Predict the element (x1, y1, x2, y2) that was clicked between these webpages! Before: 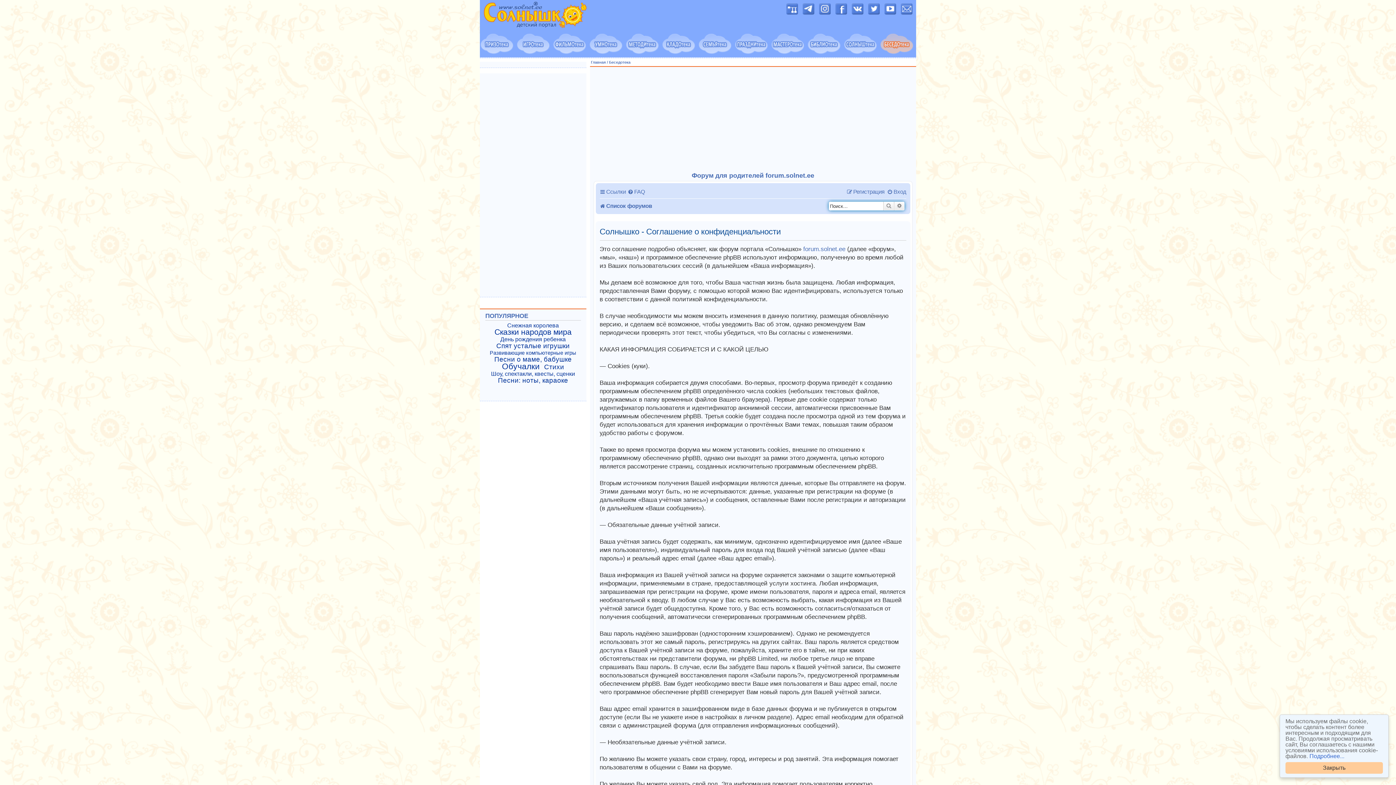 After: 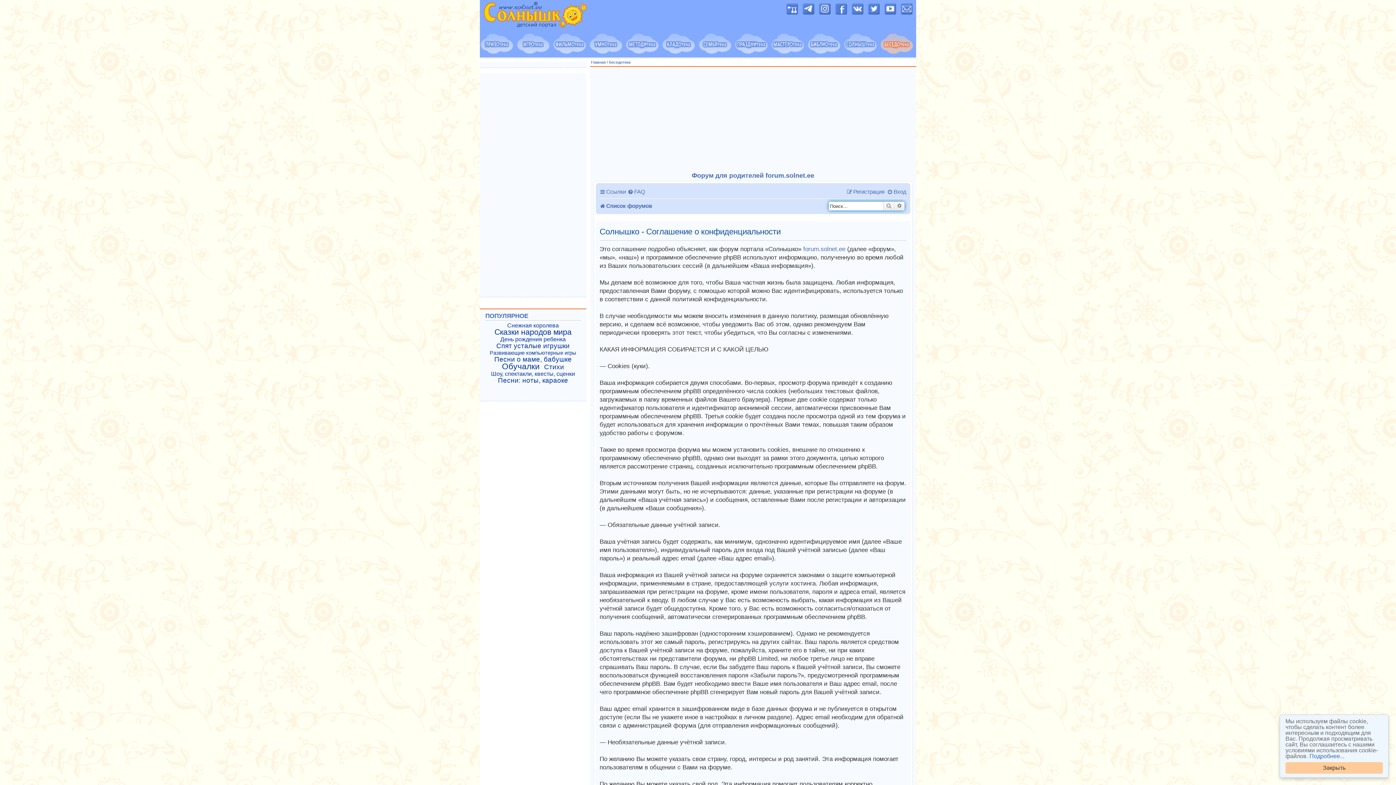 Action: bbox: (817, 3, 832, 14)